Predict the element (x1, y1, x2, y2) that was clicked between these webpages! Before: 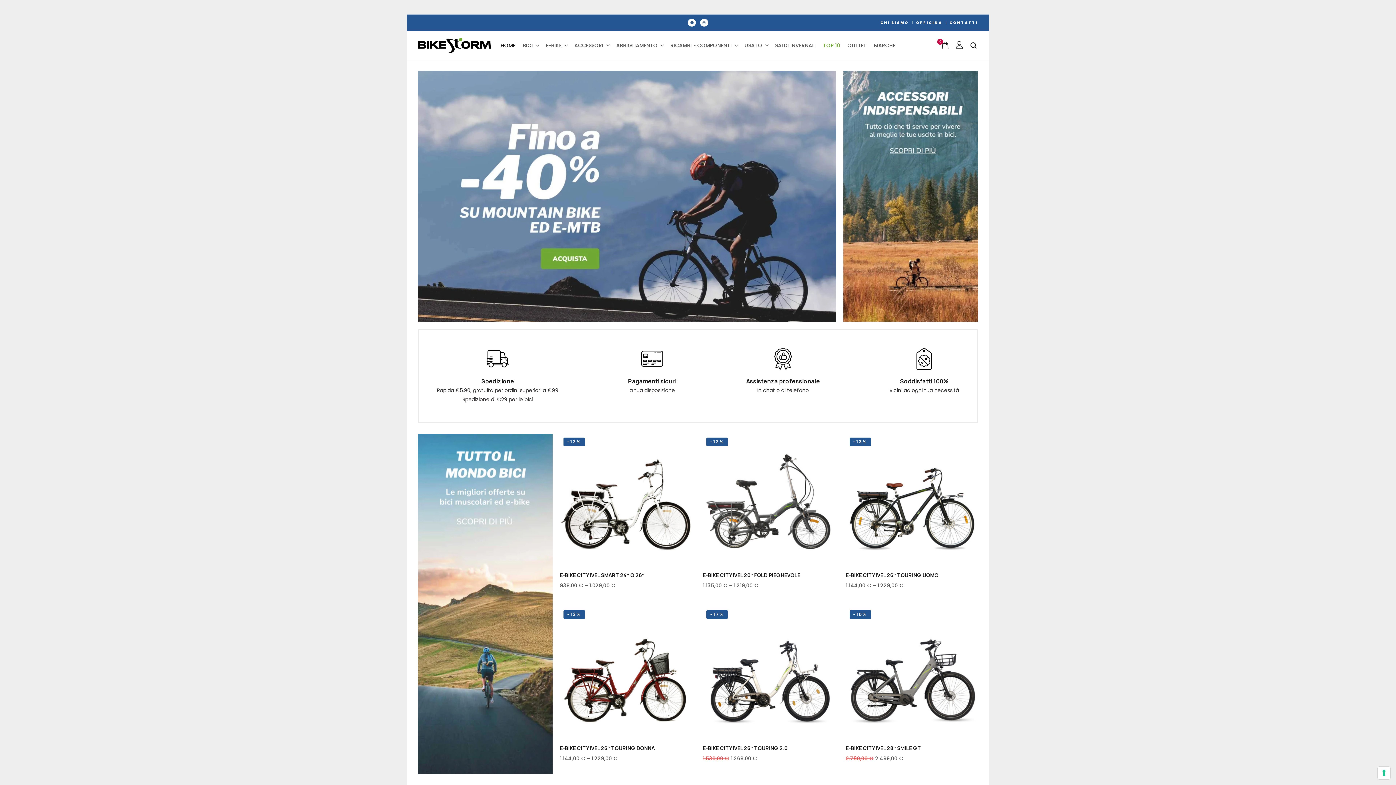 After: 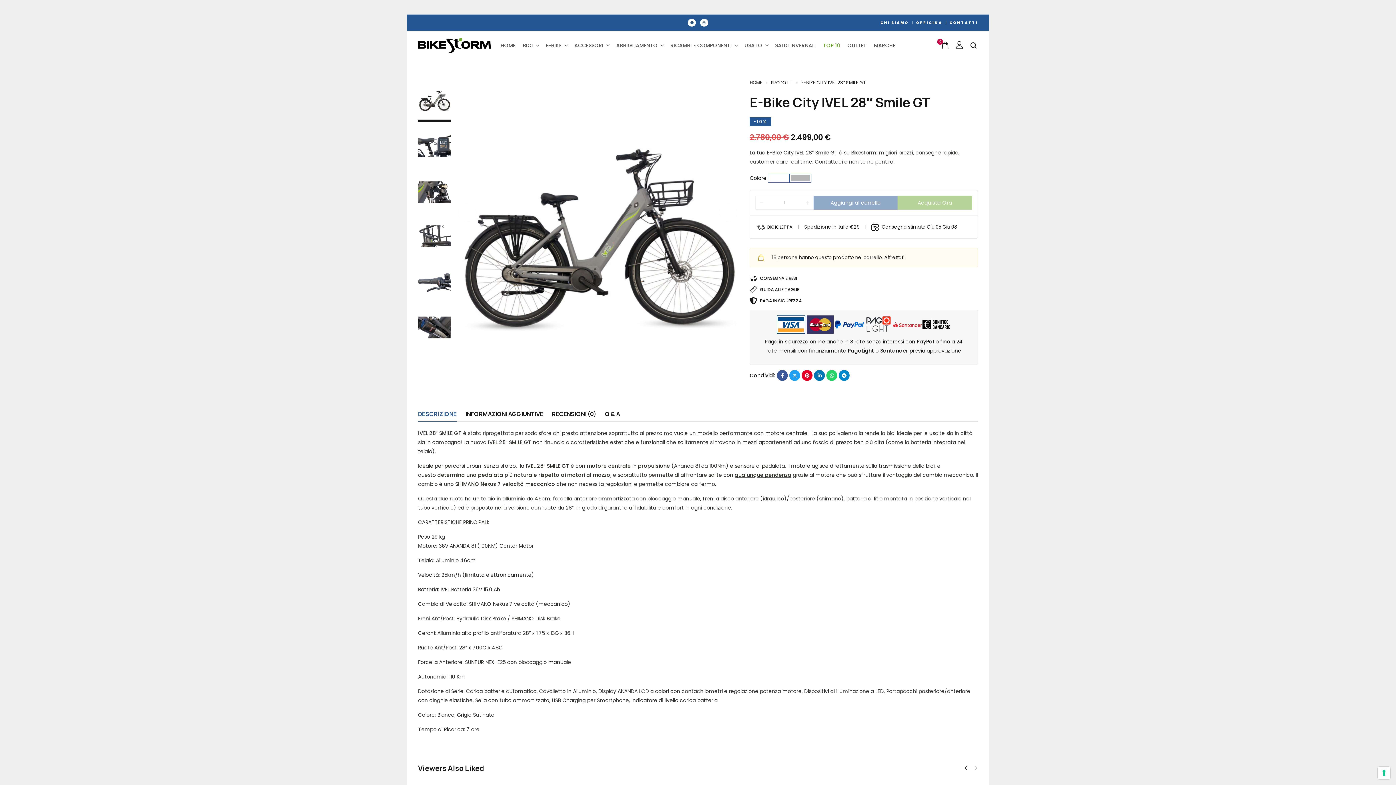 Action: bbox: (846, 607, 978, 739)